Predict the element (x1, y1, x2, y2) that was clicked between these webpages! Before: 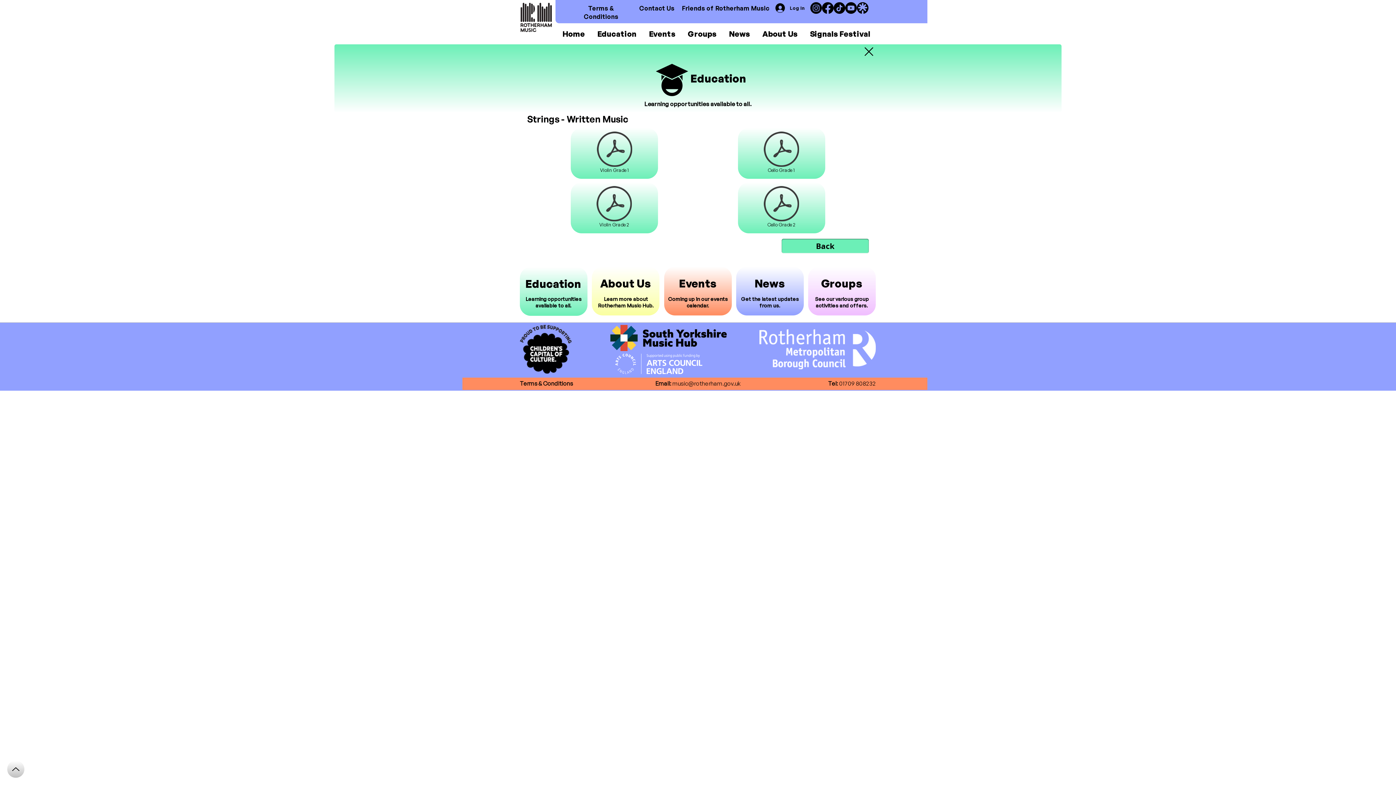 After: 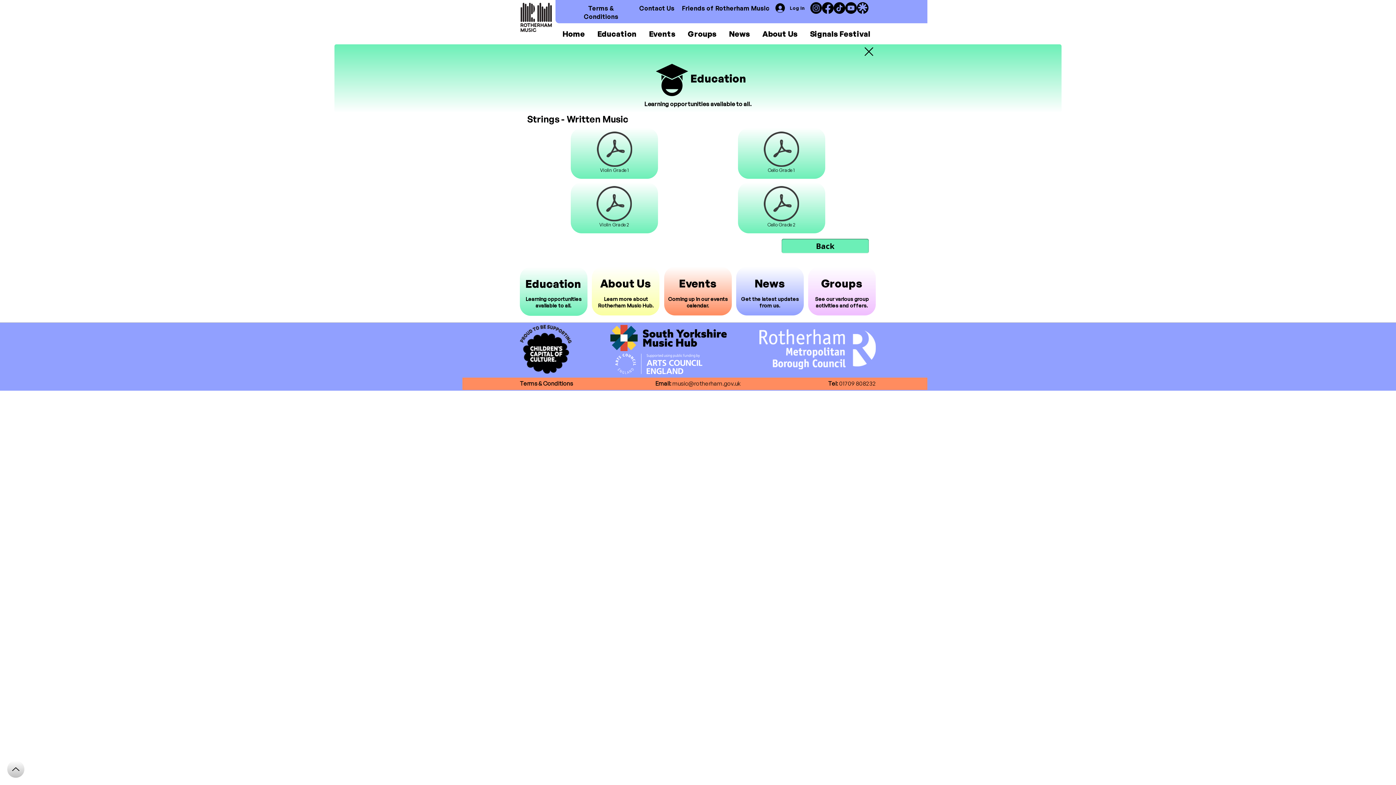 Action: bbox: (610, 325, 726, 351)